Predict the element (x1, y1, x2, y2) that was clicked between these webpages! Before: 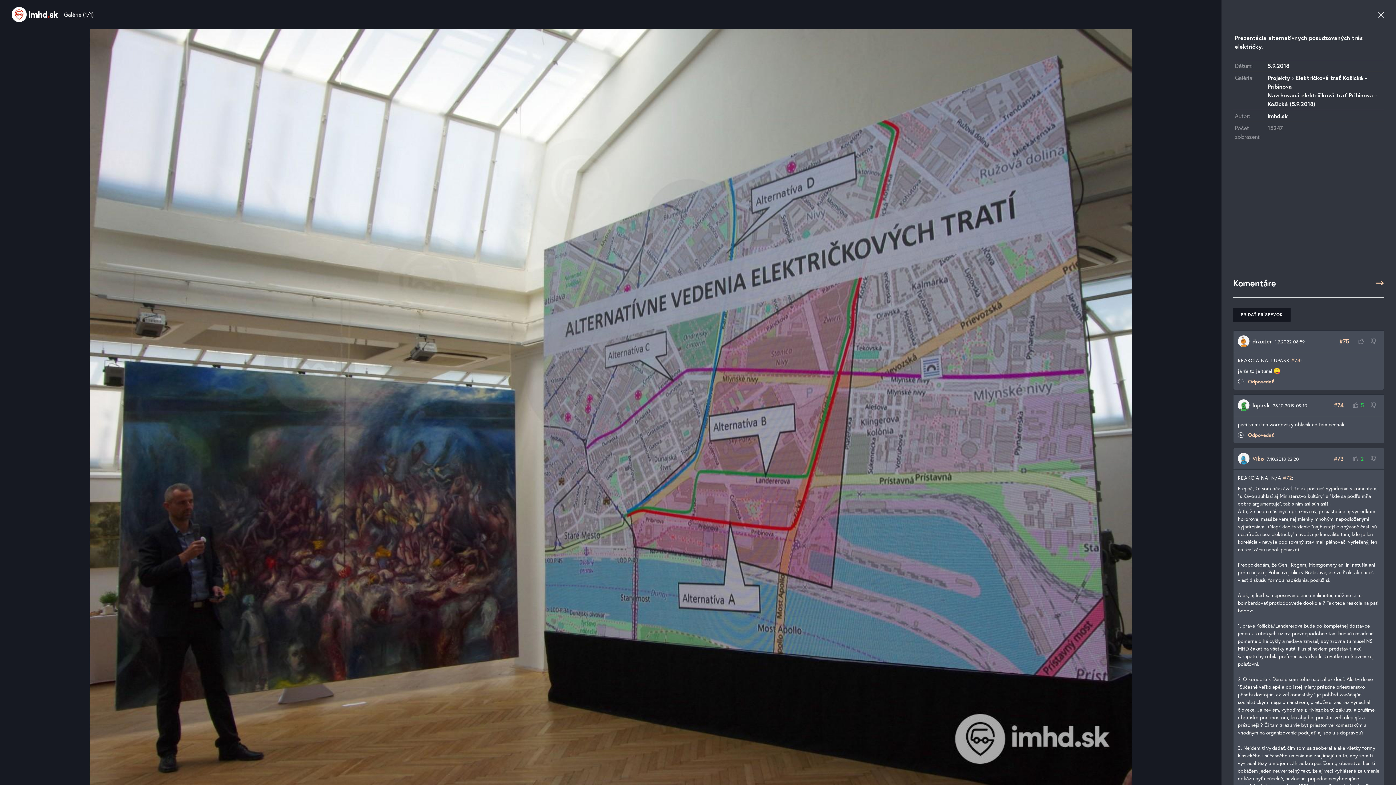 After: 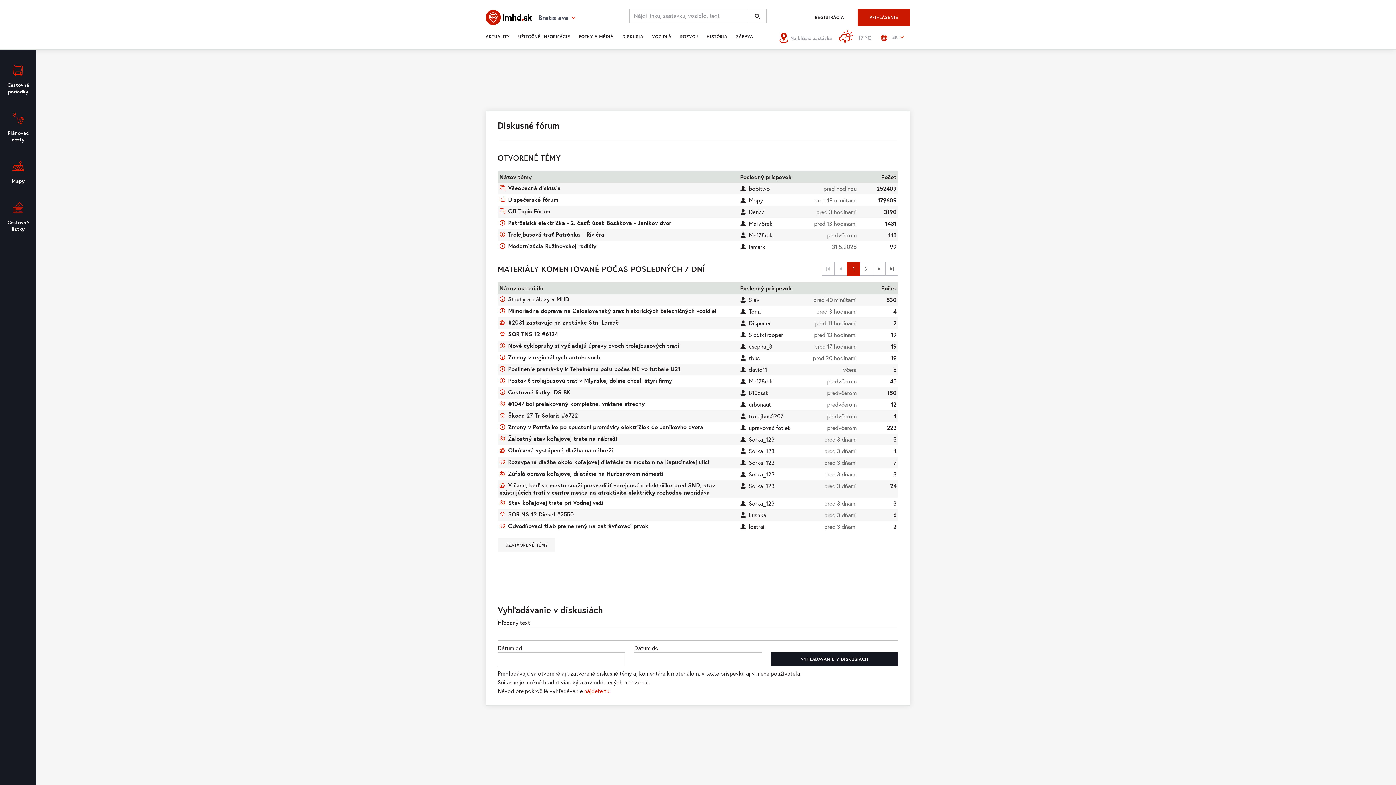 Action: bbox: (1375, 278, 1384, 288) label: VIAC